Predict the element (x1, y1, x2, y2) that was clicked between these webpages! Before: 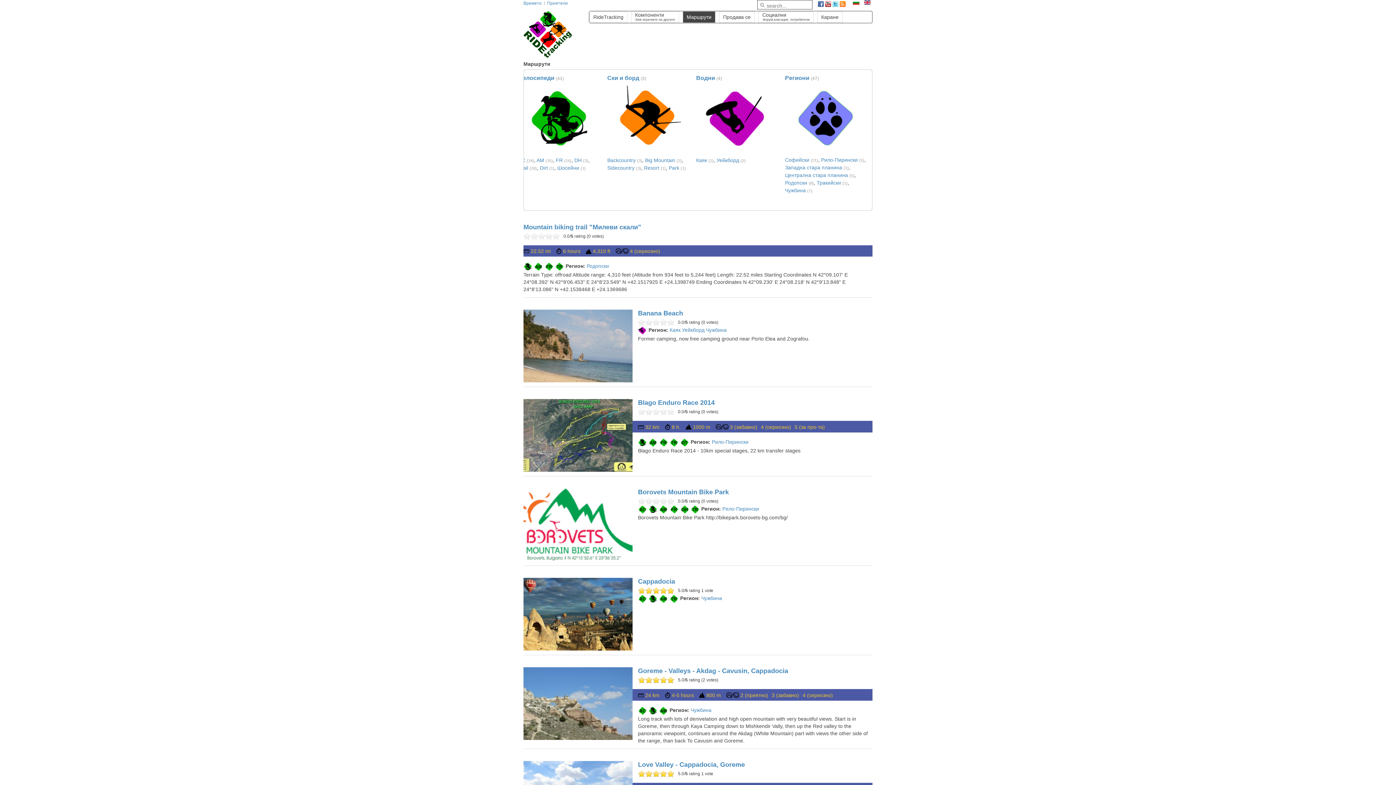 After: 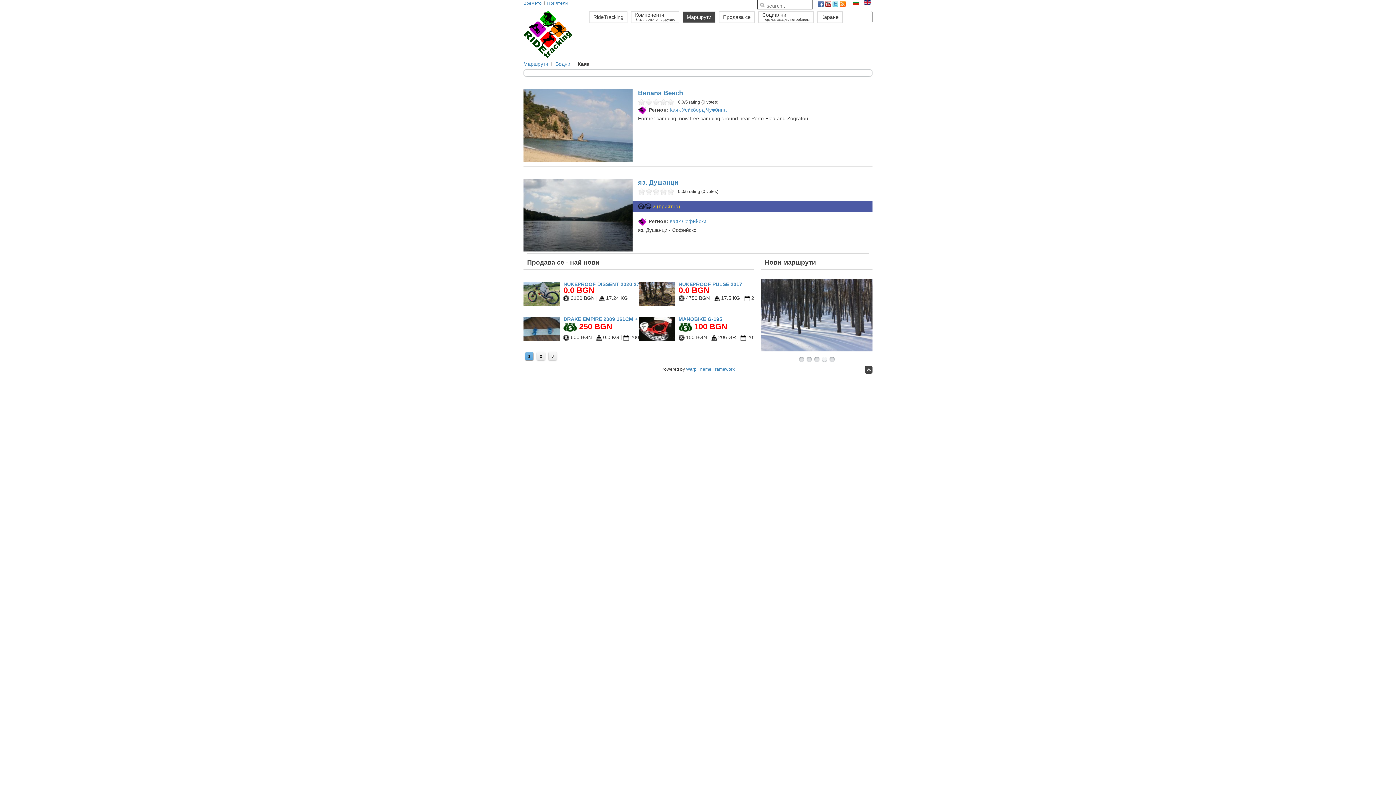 Action: bbox: (696, 157, 707, 163) label: Каяк